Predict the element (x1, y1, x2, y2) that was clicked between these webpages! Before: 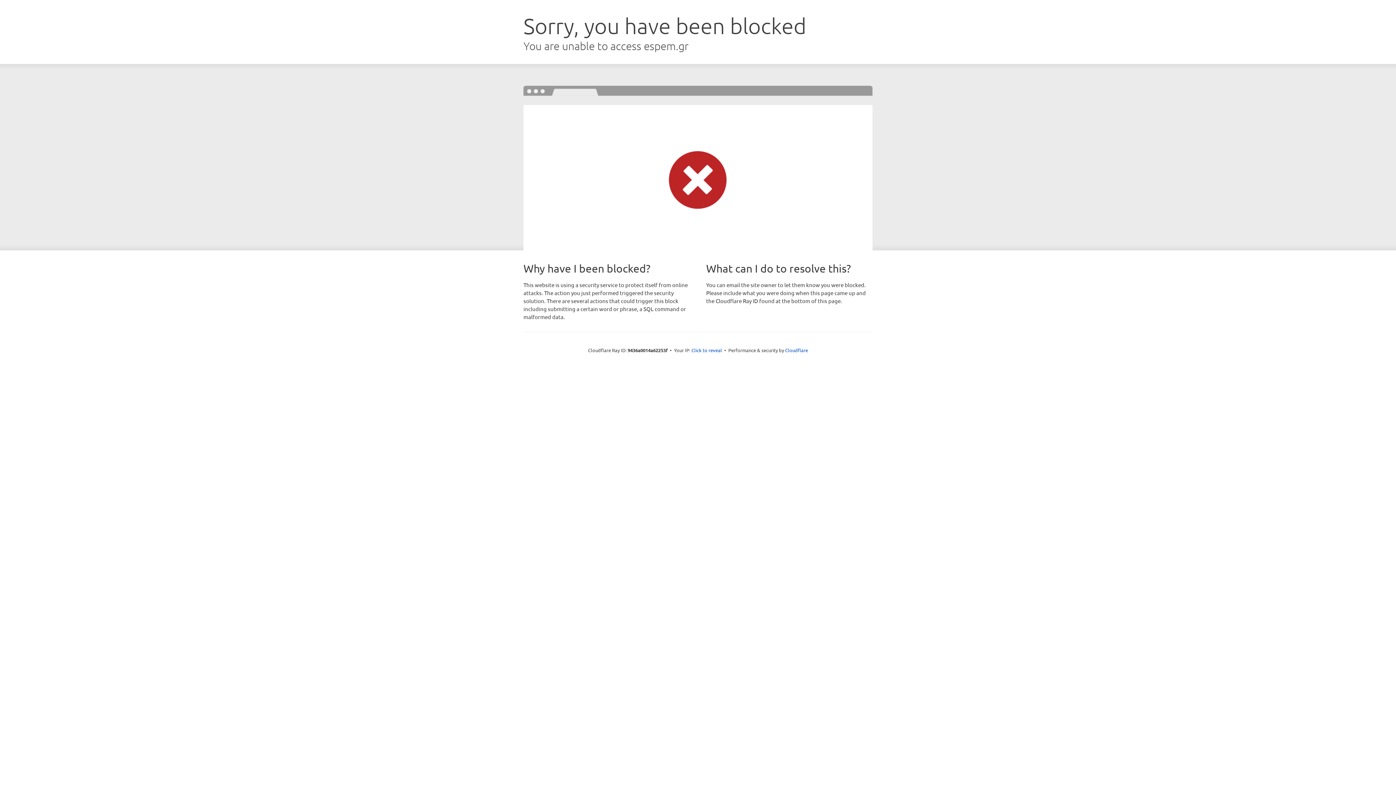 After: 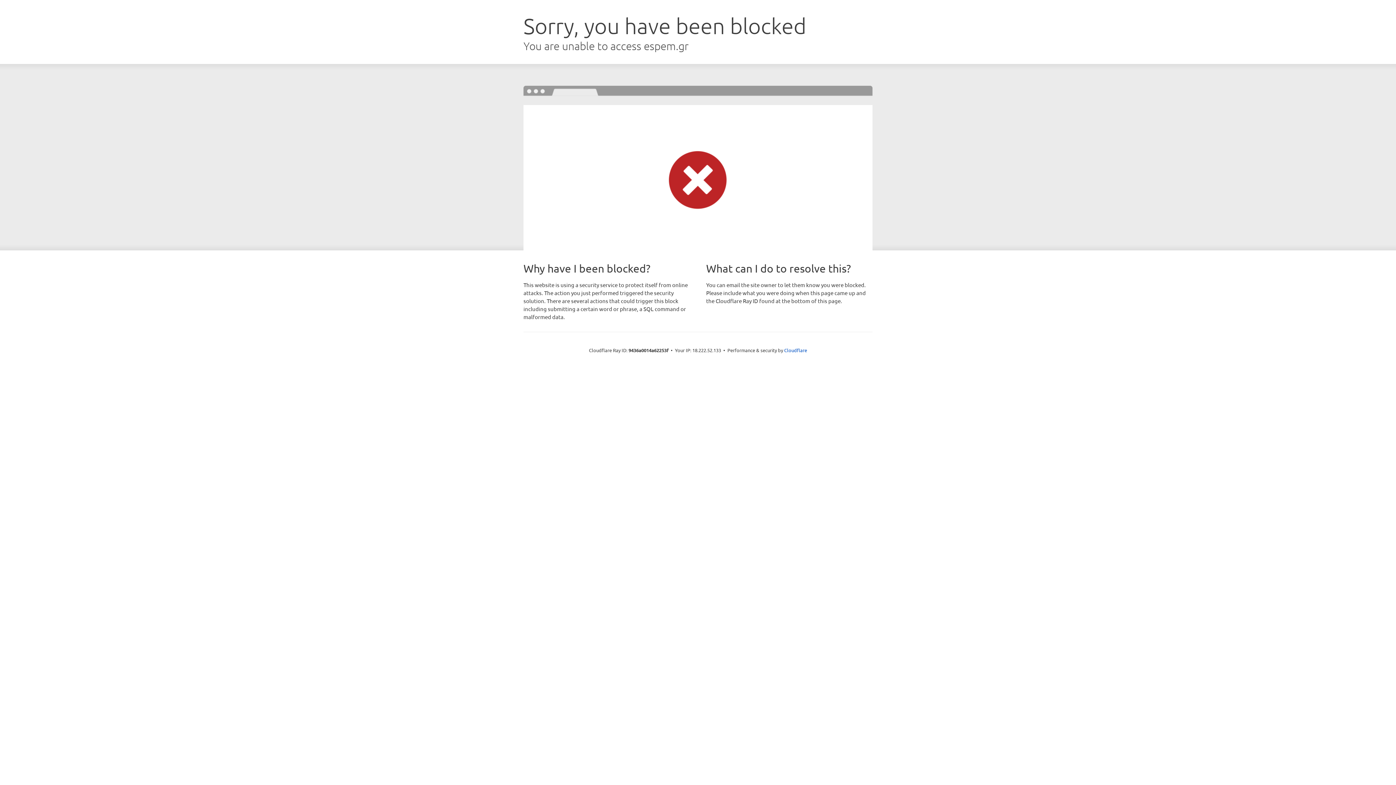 Action: label: Click to reveal bbox: (691, 346, 722, 353)